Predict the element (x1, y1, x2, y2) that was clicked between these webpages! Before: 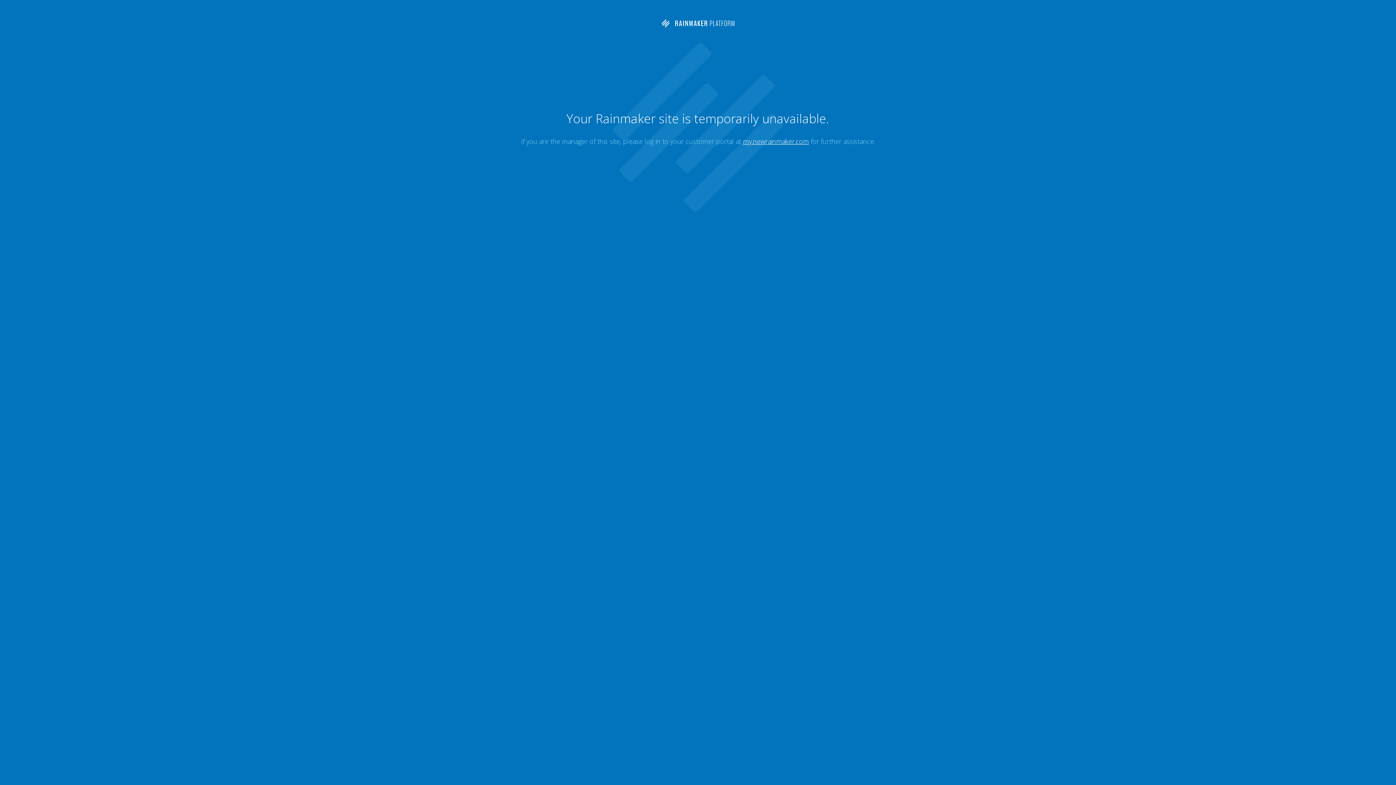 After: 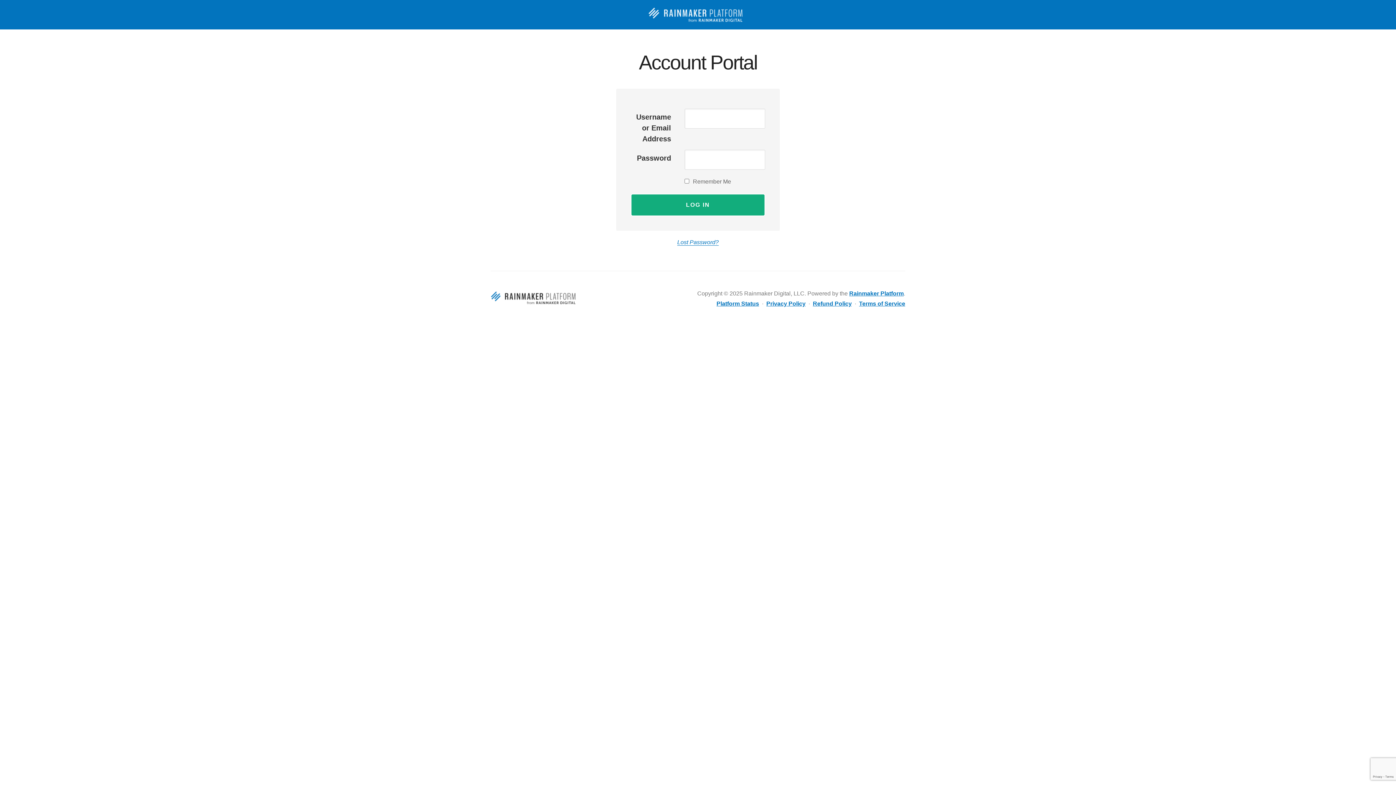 Action: bbox: (743, 137, 809, 145) label: my.newrainmaker.com